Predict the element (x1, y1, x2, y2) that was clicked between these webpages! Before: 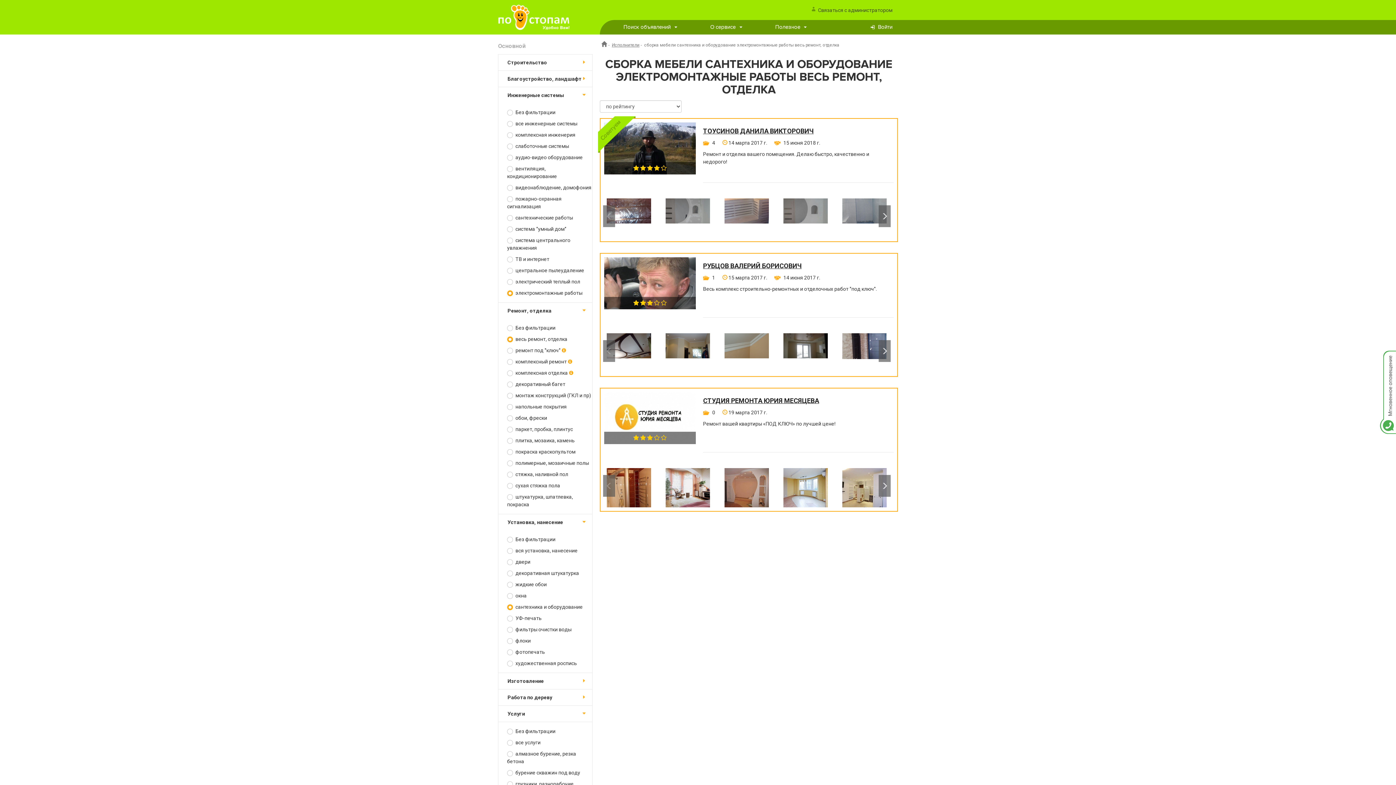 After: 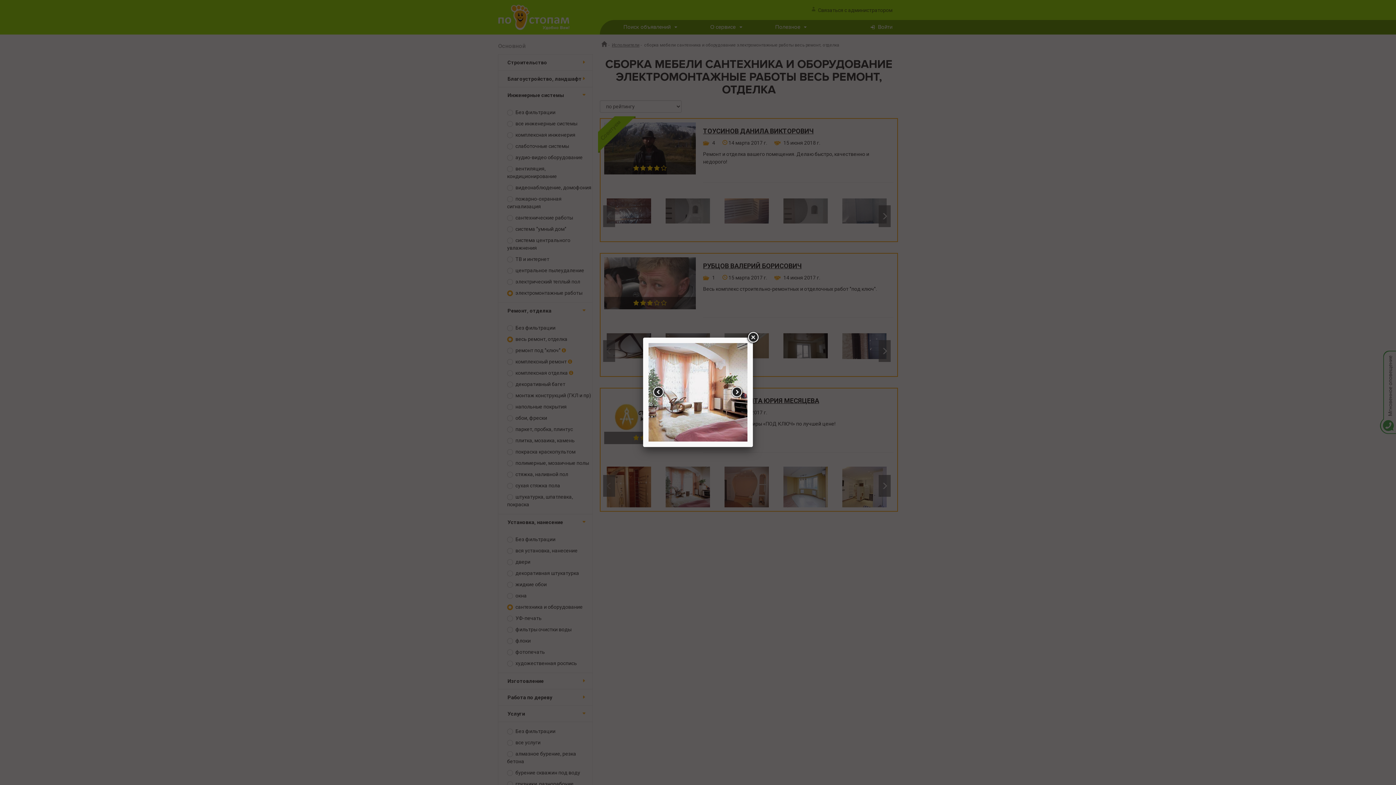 Action: bbox: (665, 468, 710, 509)